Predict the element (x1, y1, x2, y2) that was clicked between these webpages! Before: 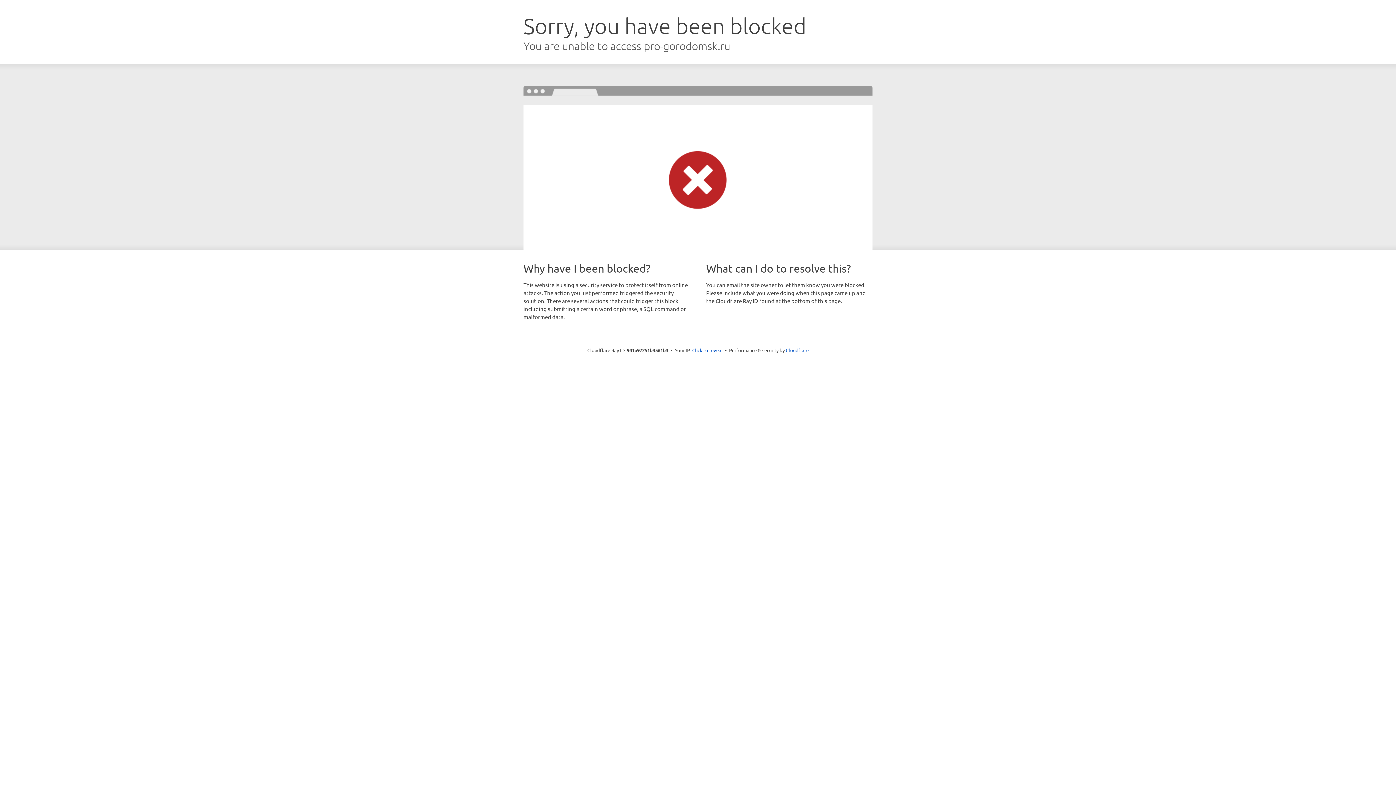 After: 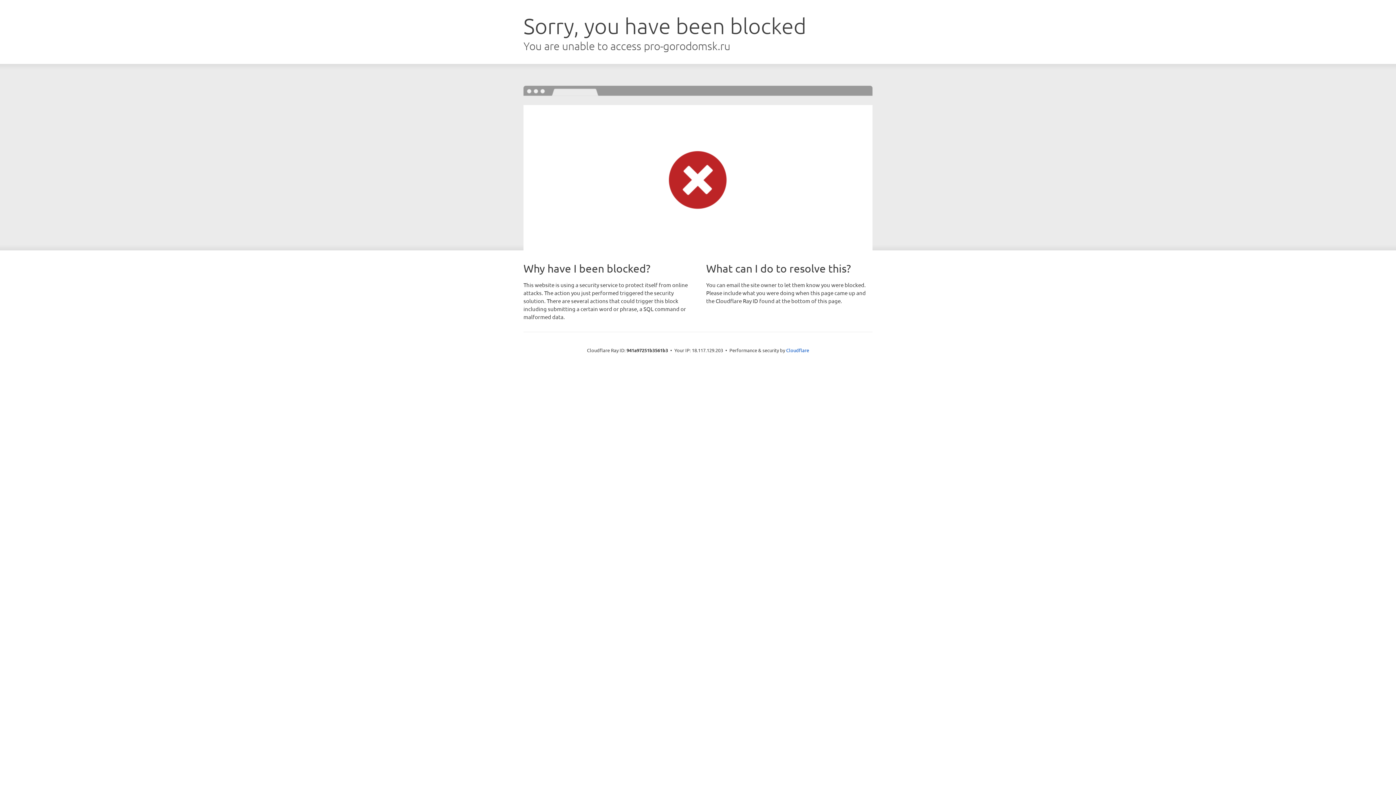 Action: bbox: (692, 346, 722, 353) label: Click to reveal